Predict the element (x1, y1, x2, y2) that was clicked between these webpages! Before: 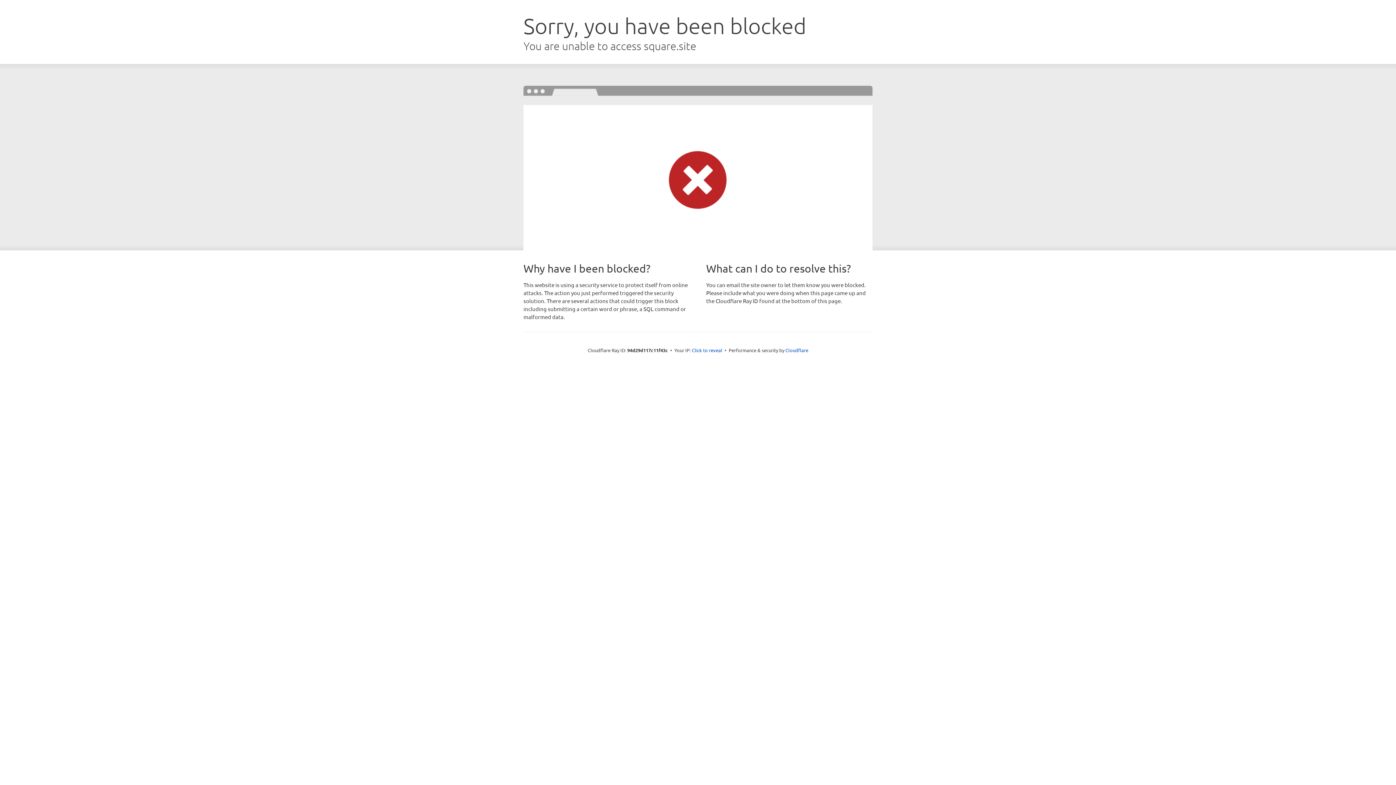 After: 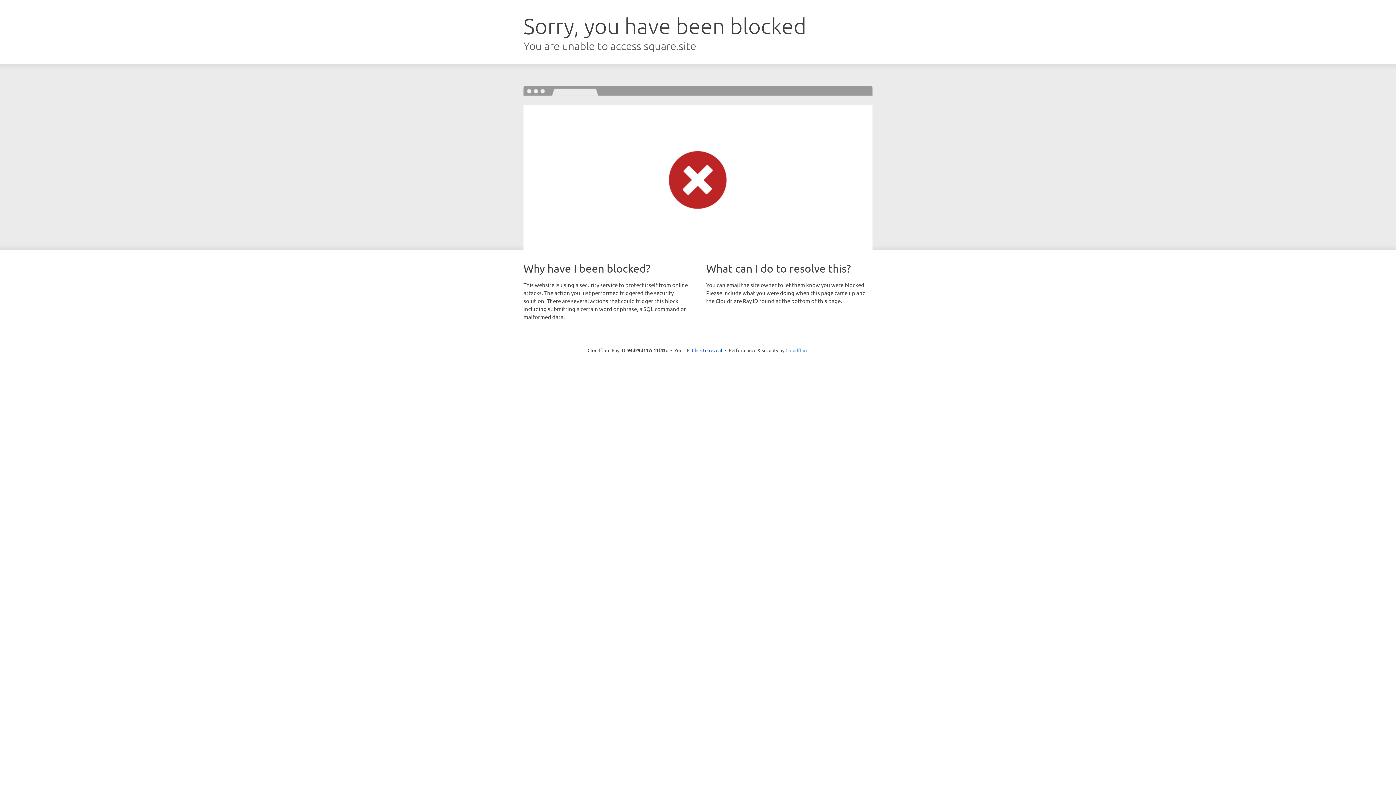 Action: bbox: (785, 347, 808, 353) label: Cloudflare